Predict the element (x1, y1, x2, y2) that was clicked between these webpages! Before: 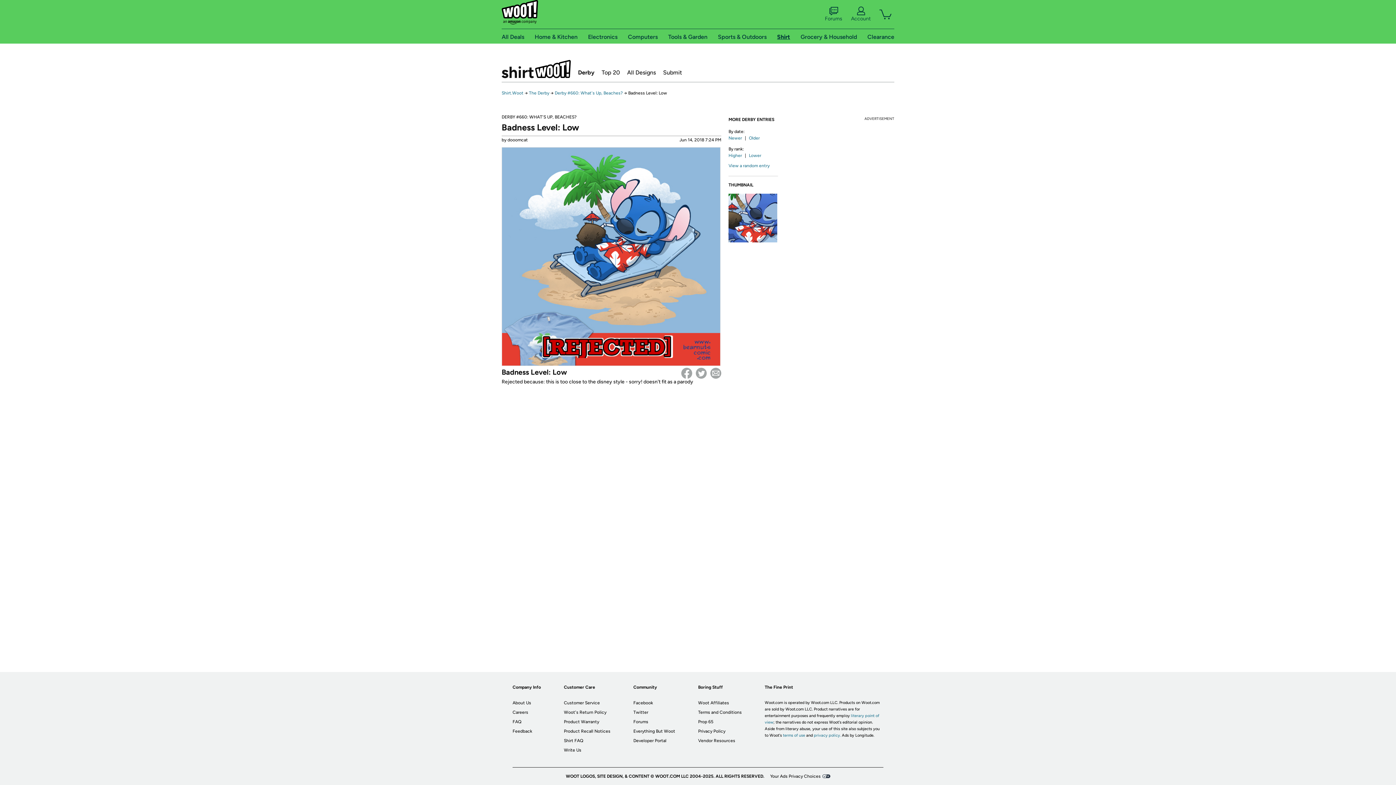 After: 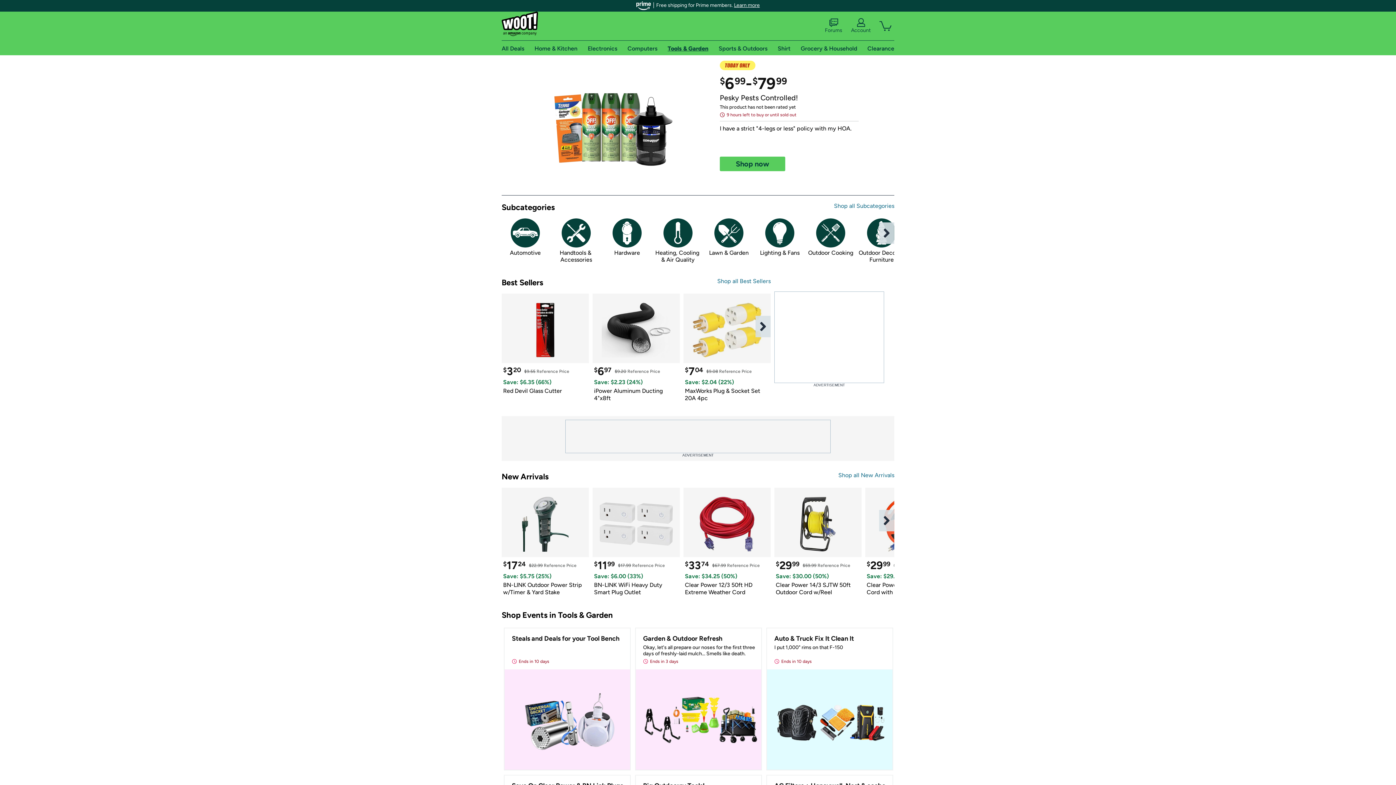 Action: bbox: (668, 33, 707, 40) label: Tools & Garden